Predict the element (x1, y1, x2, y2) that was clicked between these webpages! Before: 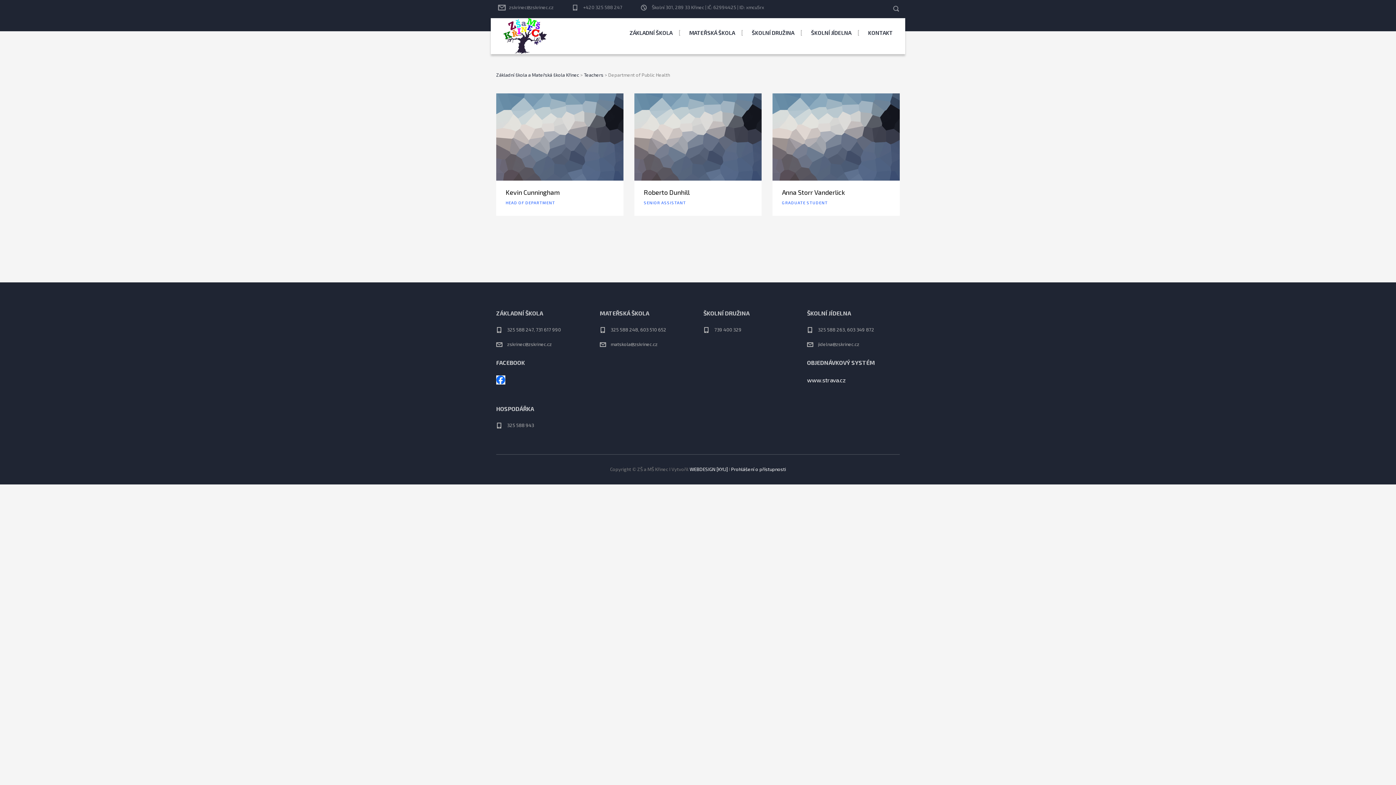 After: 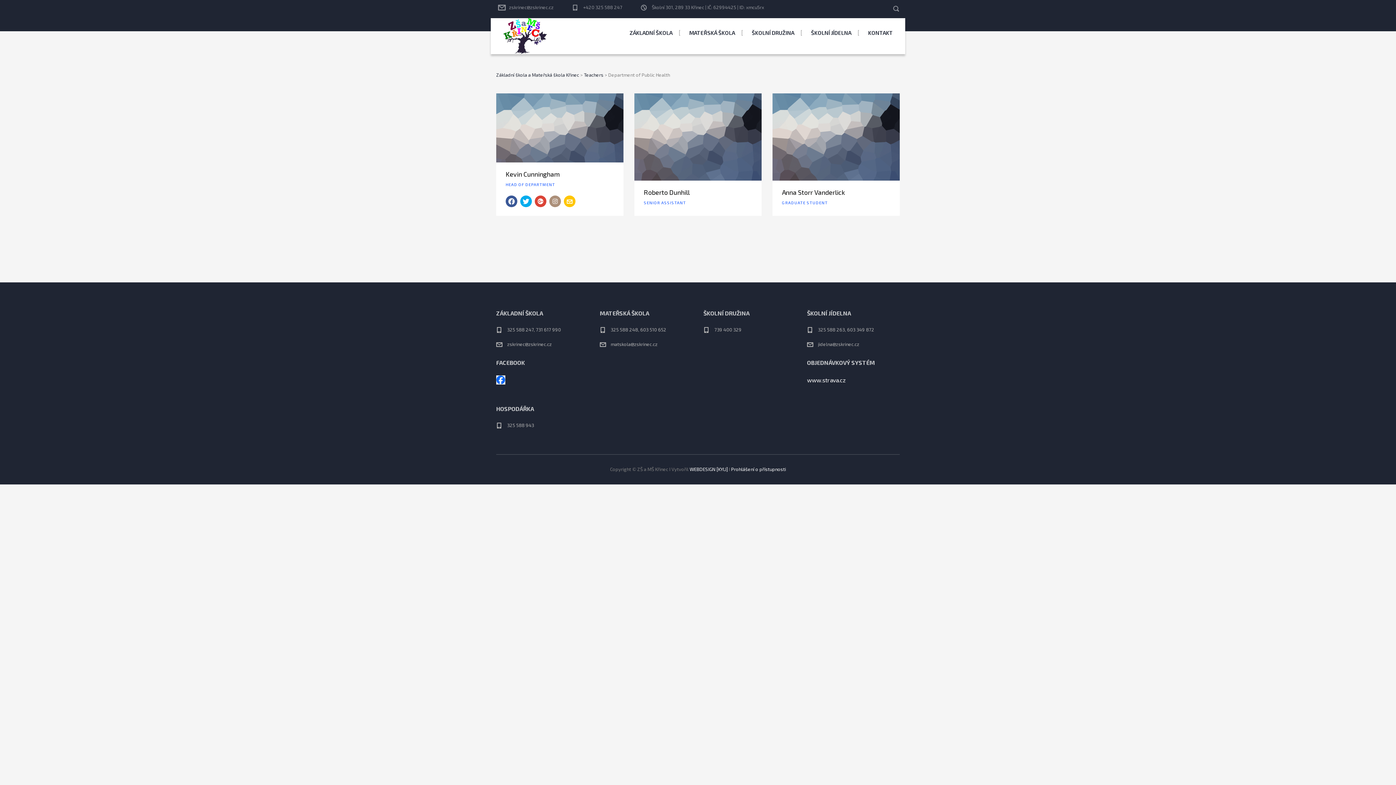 Action: bbox: (549, 195, 561, 207)